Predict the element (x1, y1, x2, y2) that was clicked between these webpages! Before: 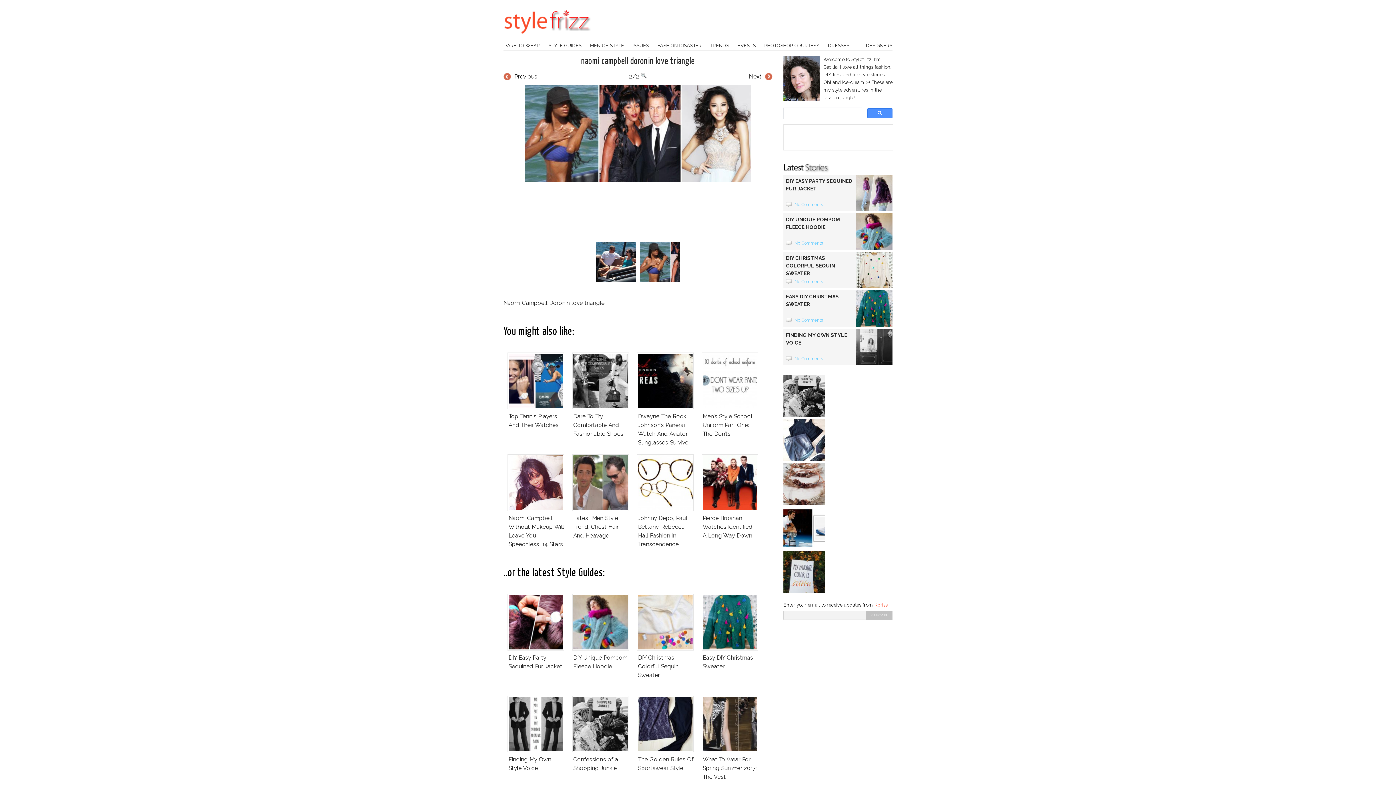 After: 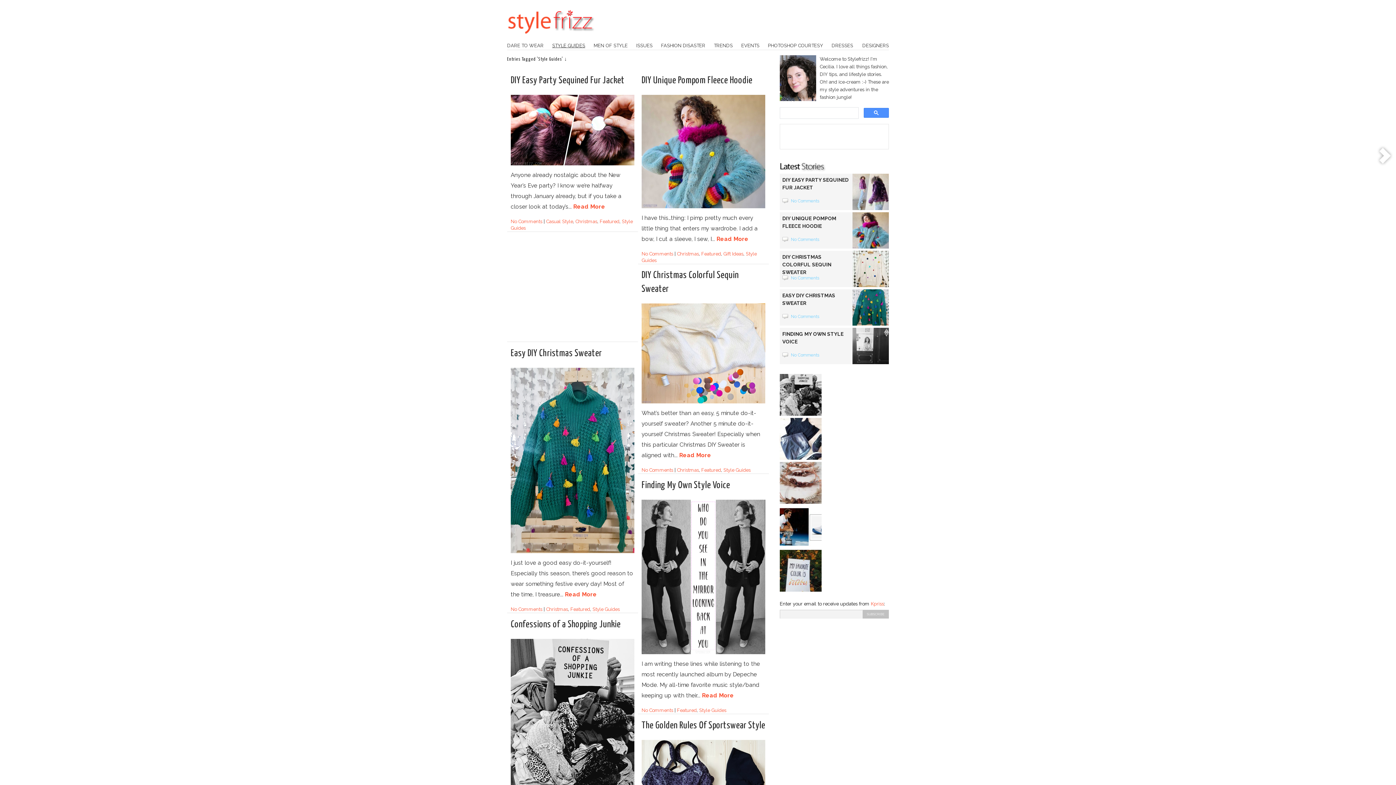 Action: bbox: (548, 42, 581, 48) label: STYLE GUIDES